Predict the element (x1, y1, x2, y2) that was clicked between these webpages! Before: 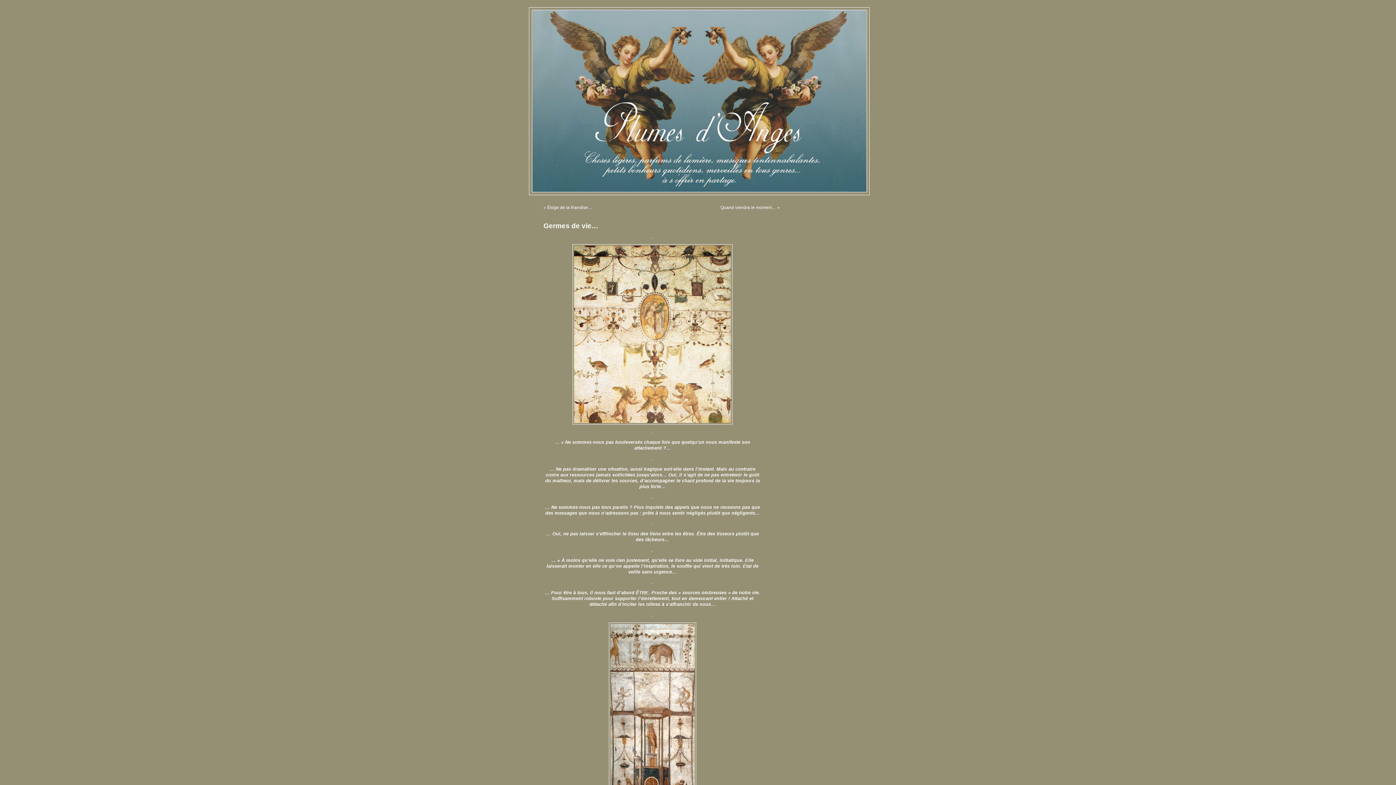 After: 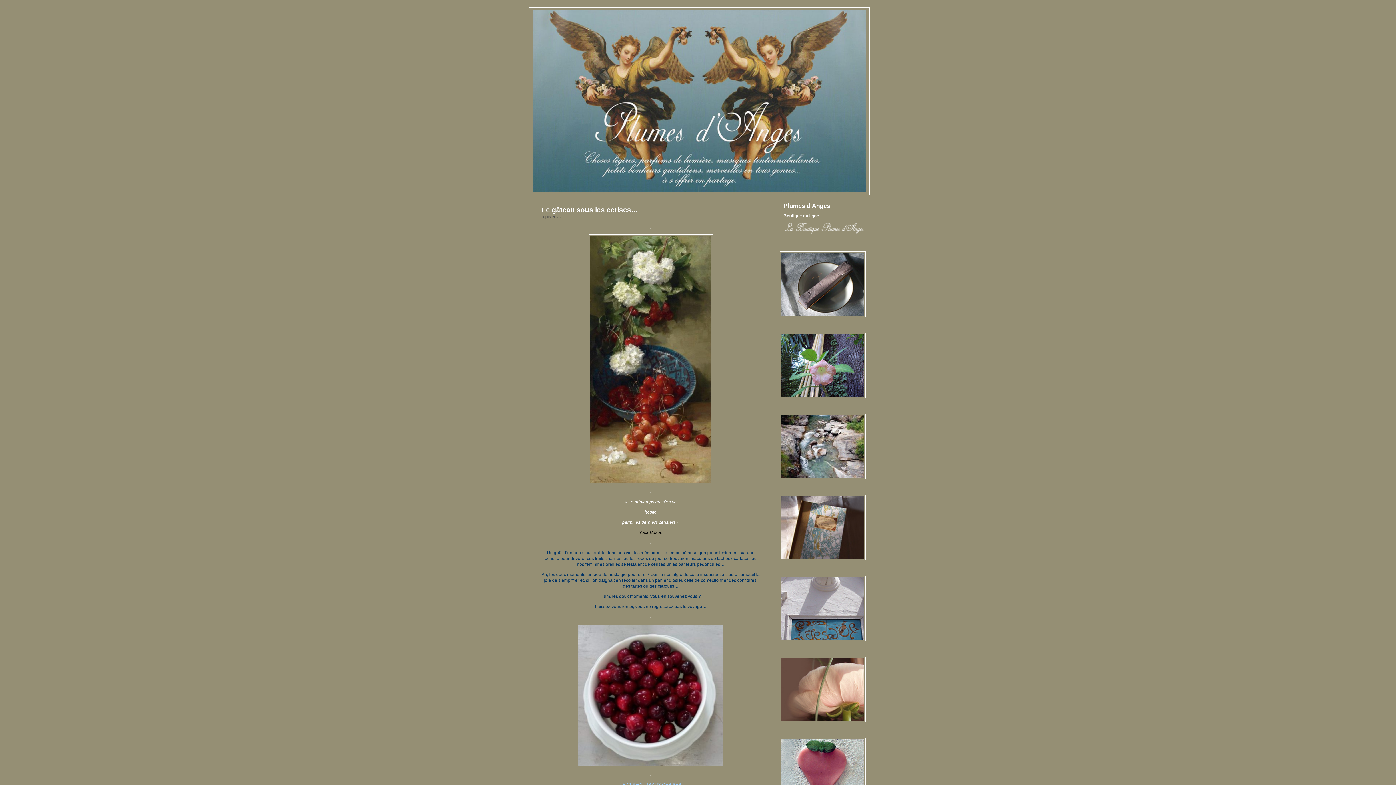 Action: bbox: (529, 9, 869, 192)